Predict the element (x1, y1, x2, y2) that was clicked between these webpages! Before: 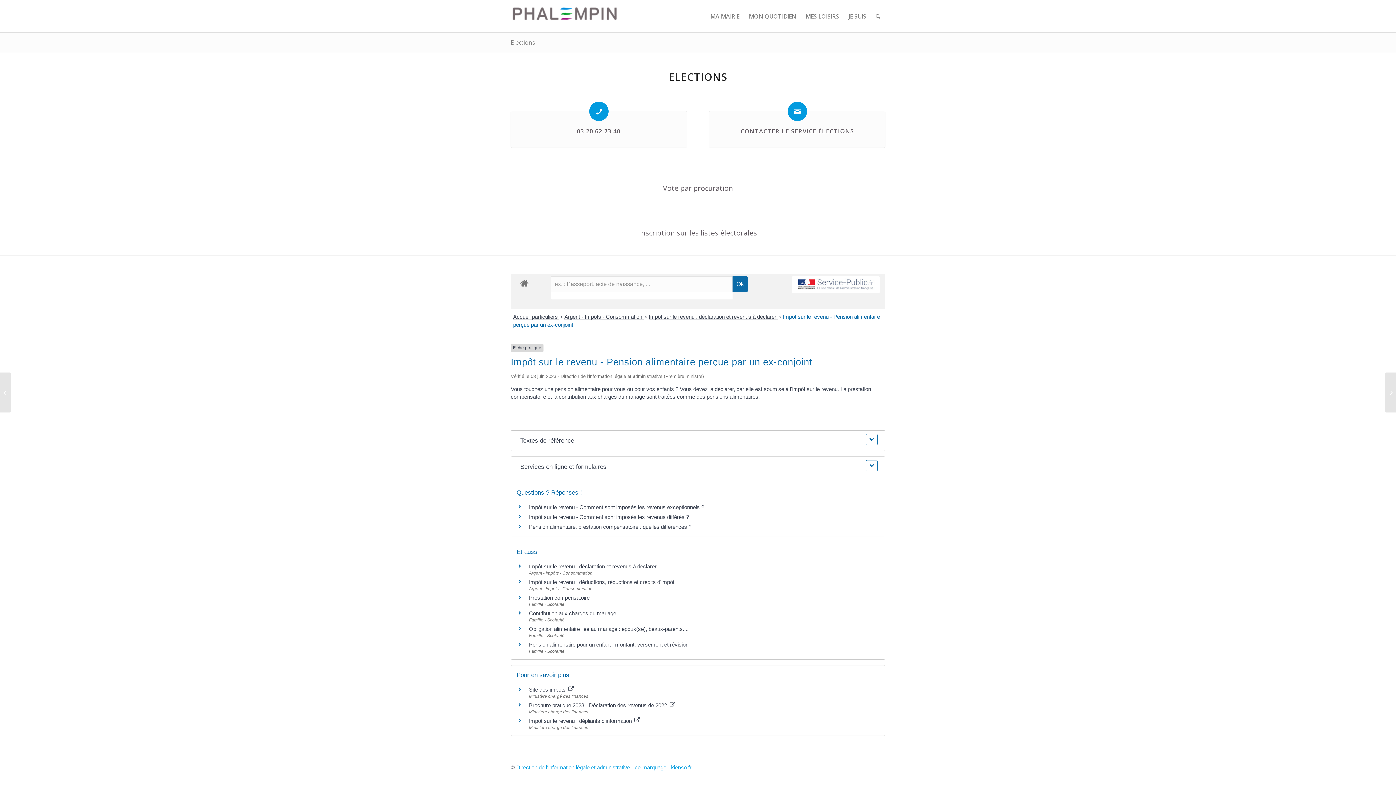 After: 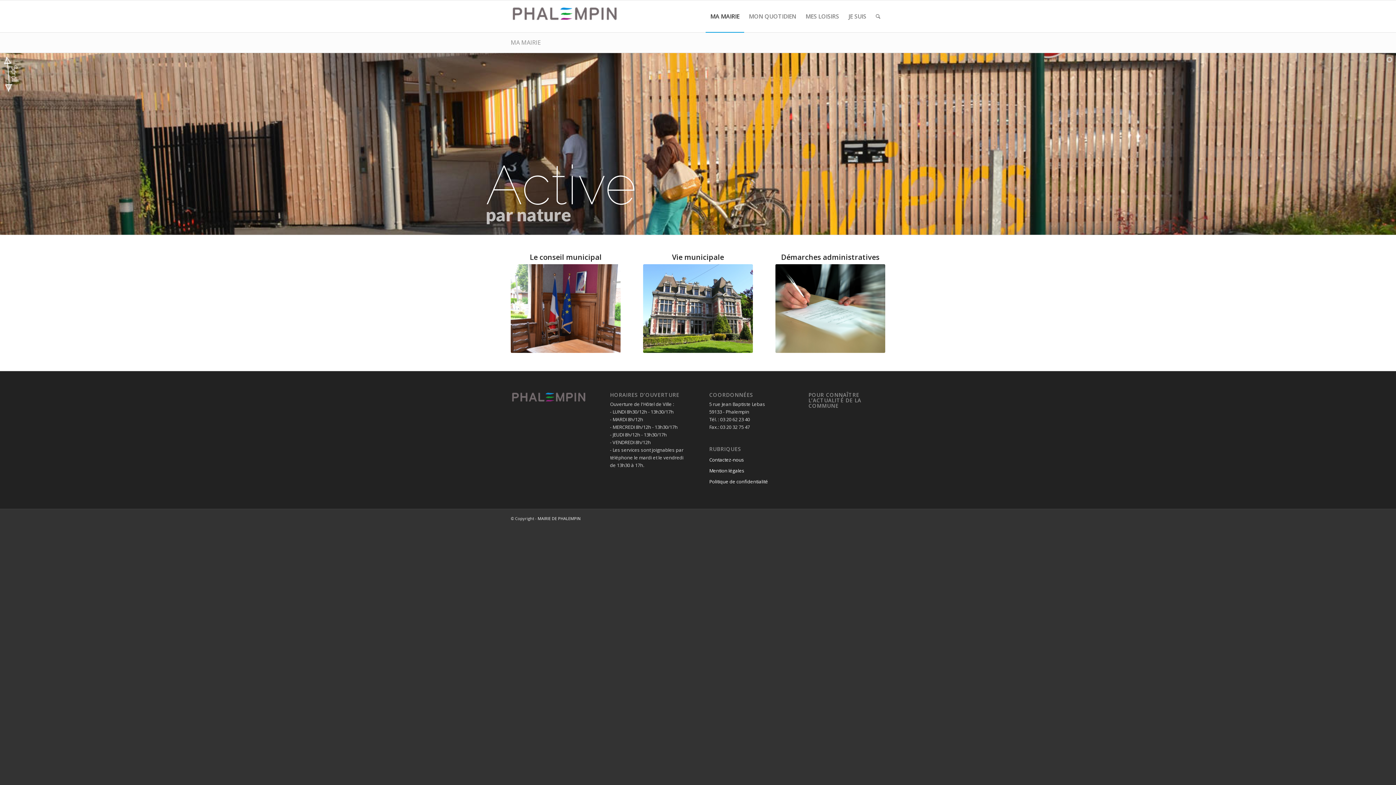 Action: label: MA MAIRIE bbox: (705, 0, 744, 32)